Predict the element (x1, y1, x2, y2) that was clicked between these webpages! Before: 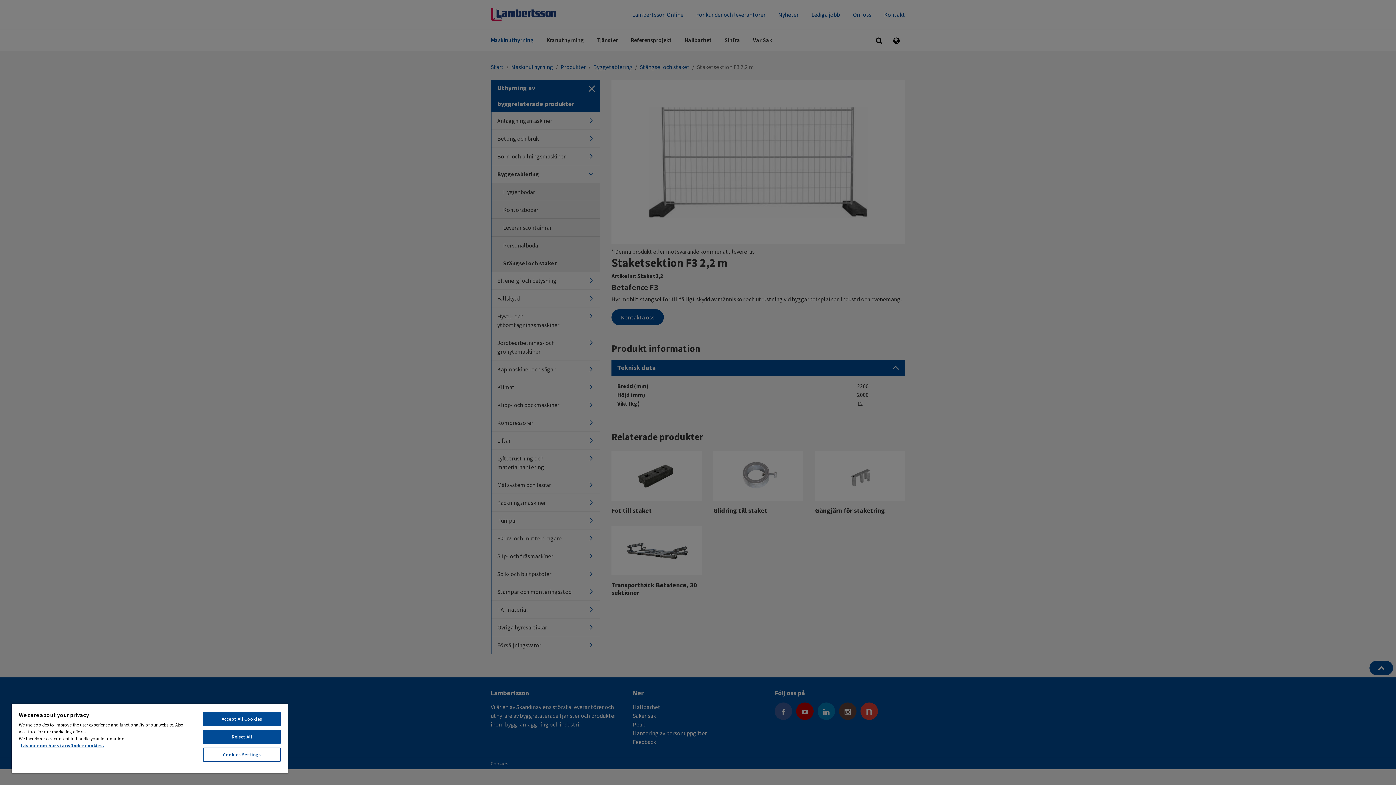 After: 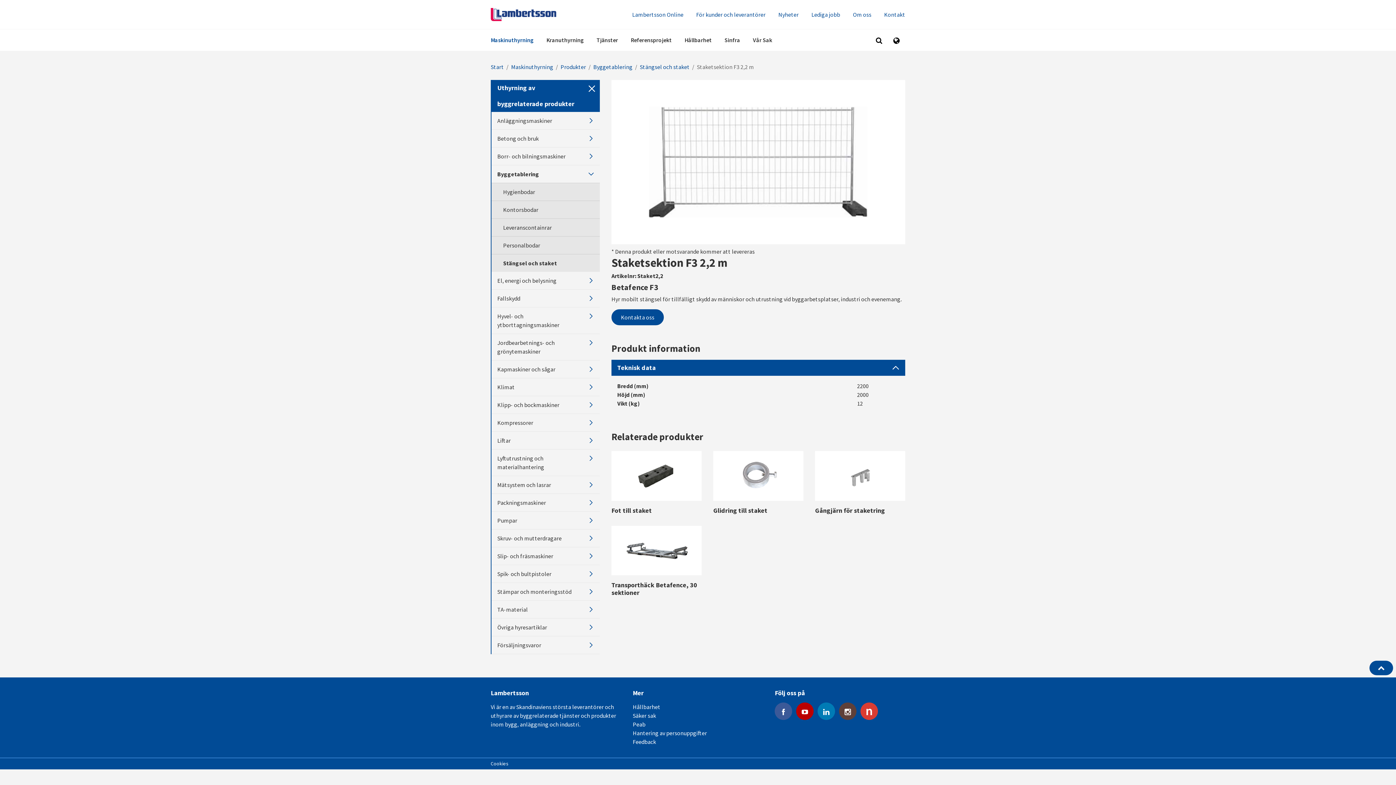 Action: label: Reject All bbox: (203, 730, 280, 744)